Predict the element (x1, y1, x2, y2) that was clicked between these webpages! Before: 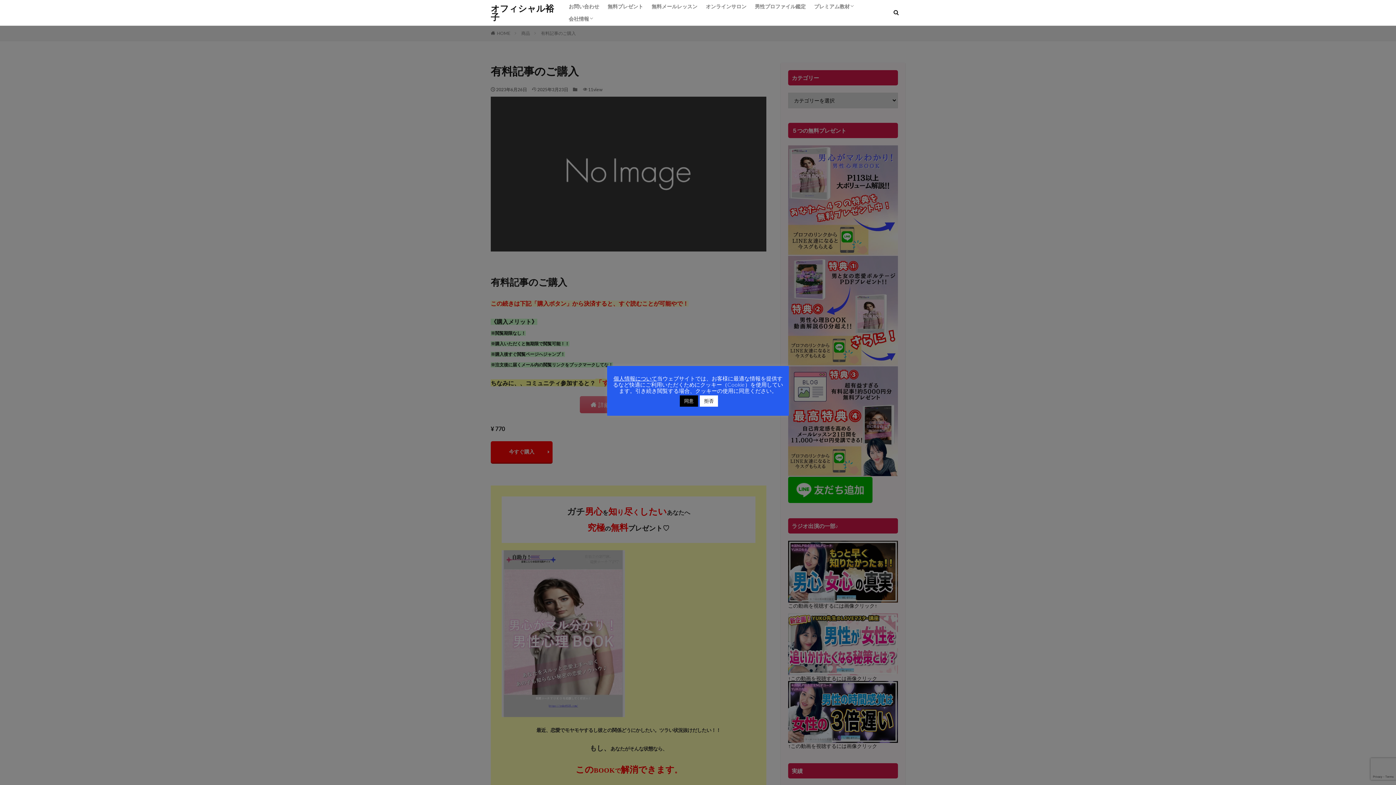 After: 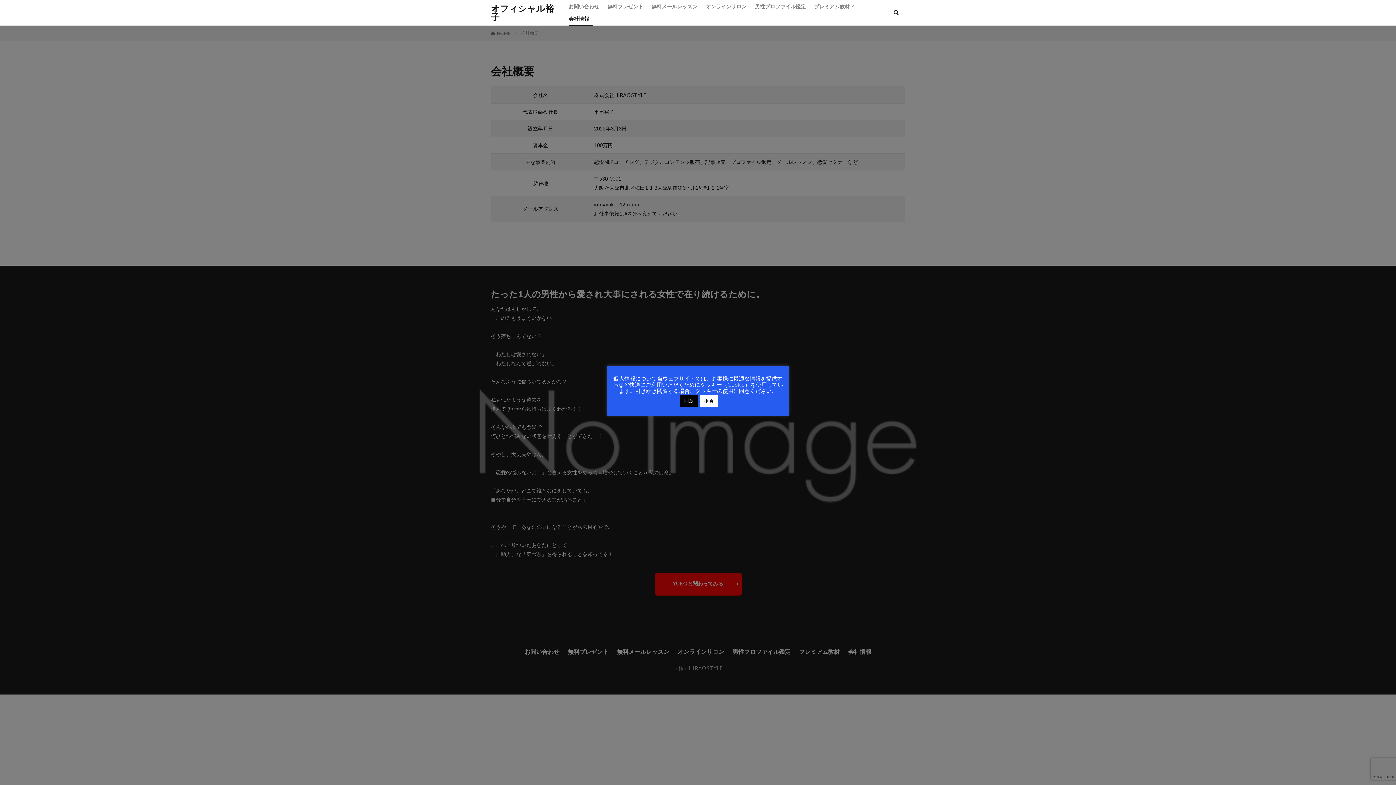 Action: bbox: (568, 12, 592, 25) label: 会社情報